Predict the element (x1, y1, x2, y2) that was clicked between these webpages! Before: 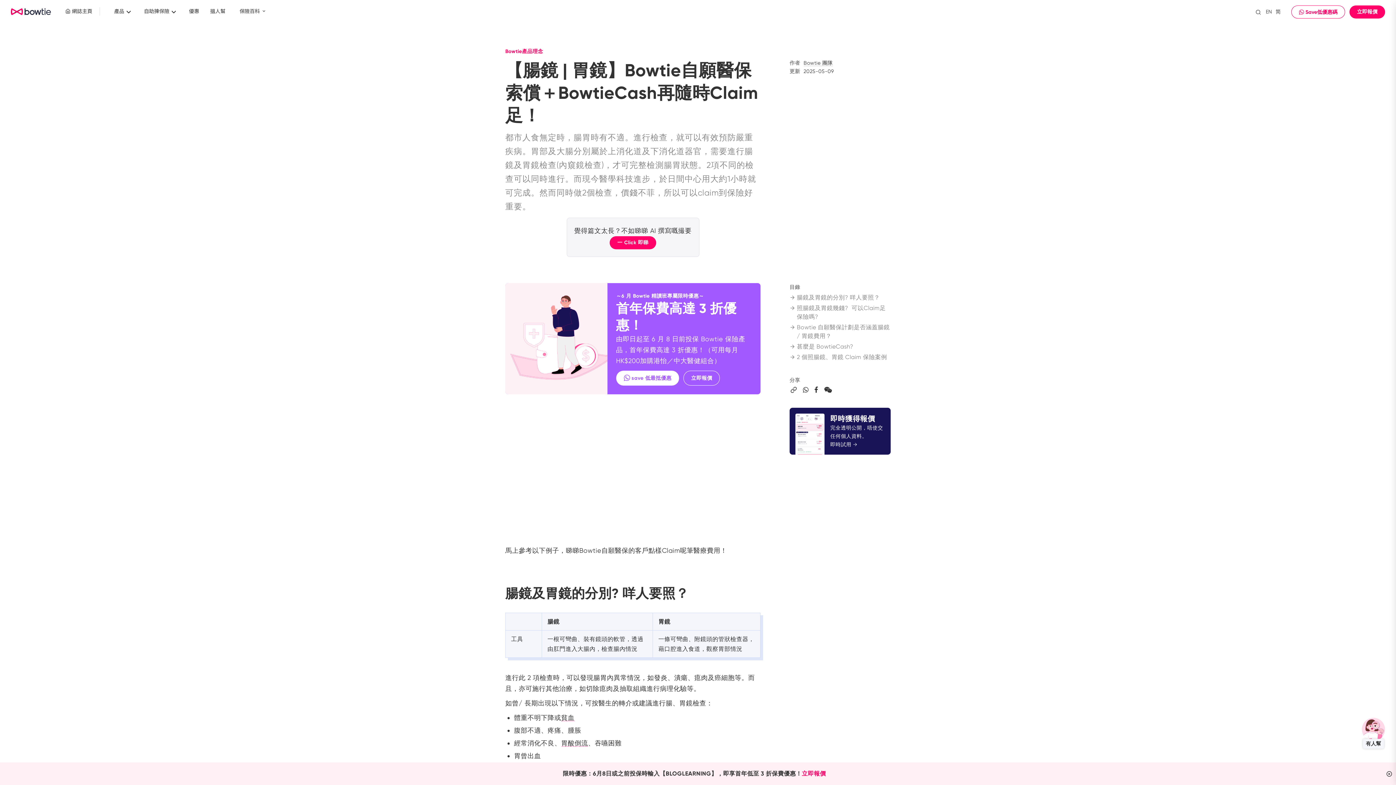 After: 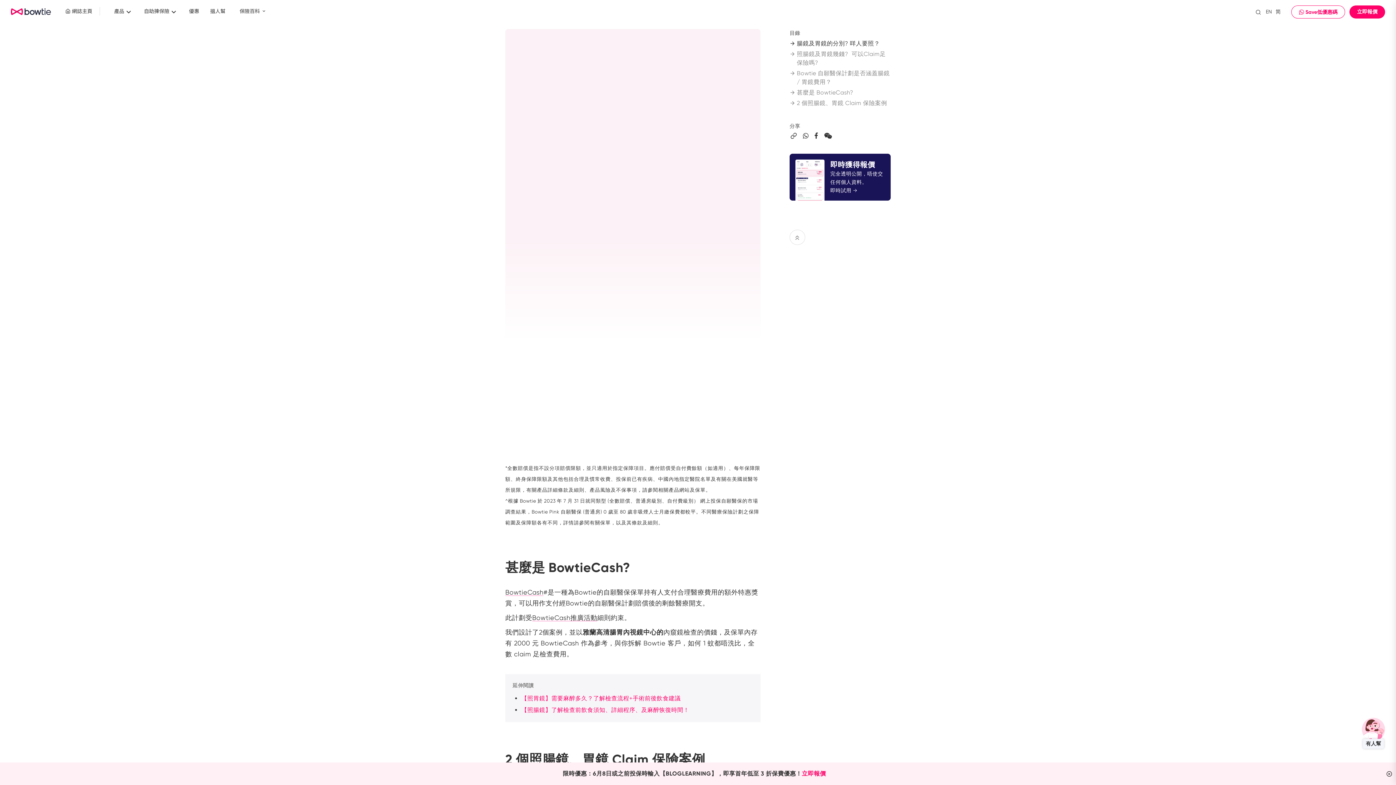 Action: bbox: (789, 408, 890, 454) label: 即時獲得報價
完全透明公開，唔使交任何個人資料。
即時試用 →